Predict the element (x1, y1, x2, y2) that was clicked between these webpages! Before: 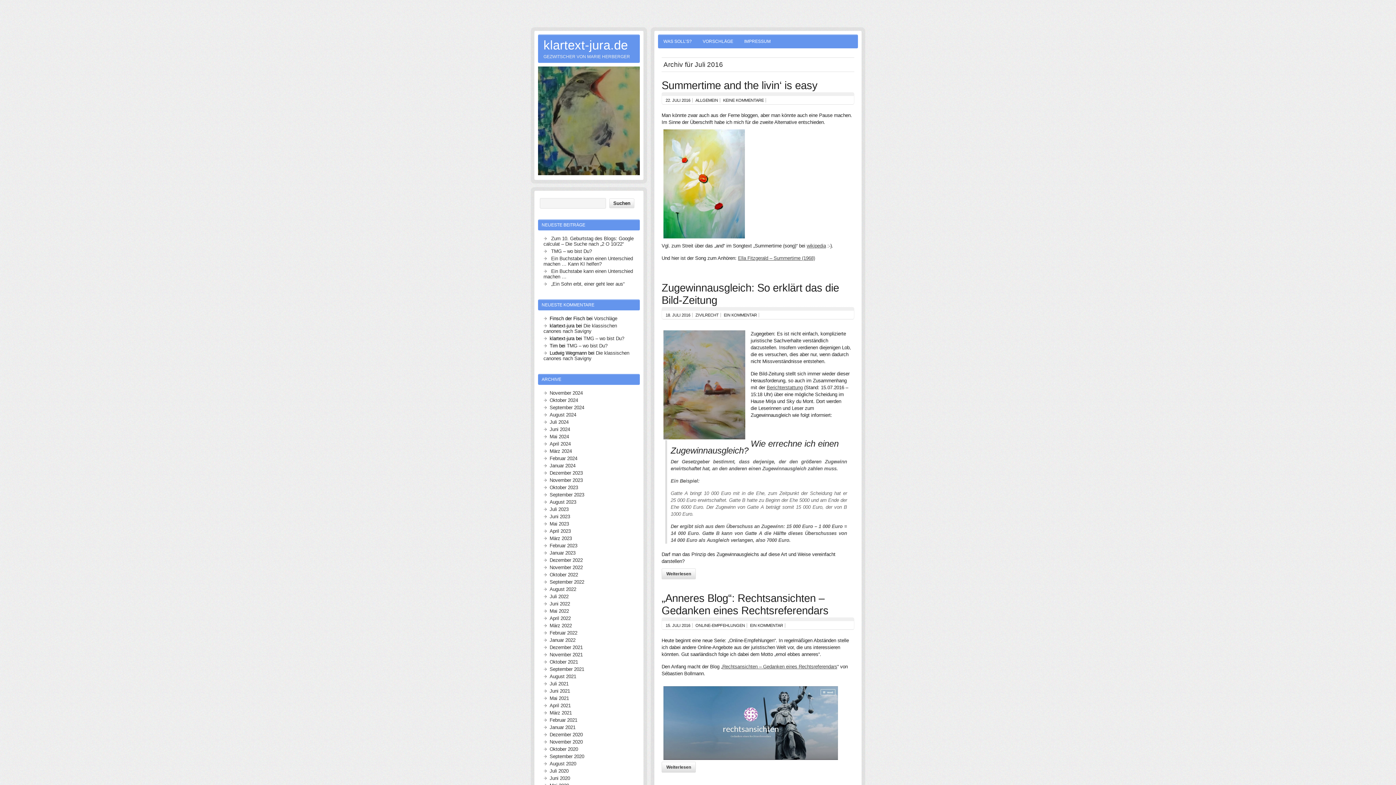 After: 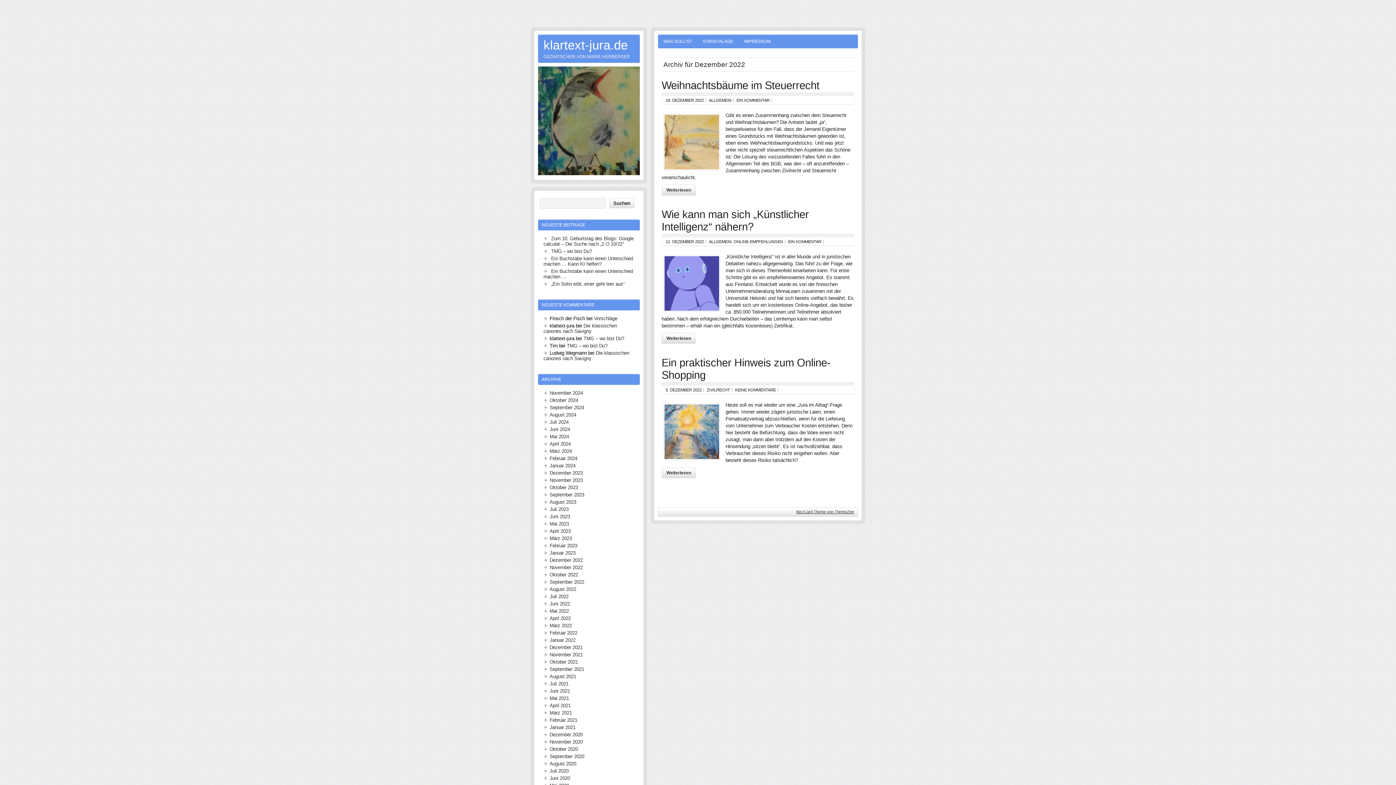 Action: bbox: (549, 557, 582, 563) label: Dezember 2022